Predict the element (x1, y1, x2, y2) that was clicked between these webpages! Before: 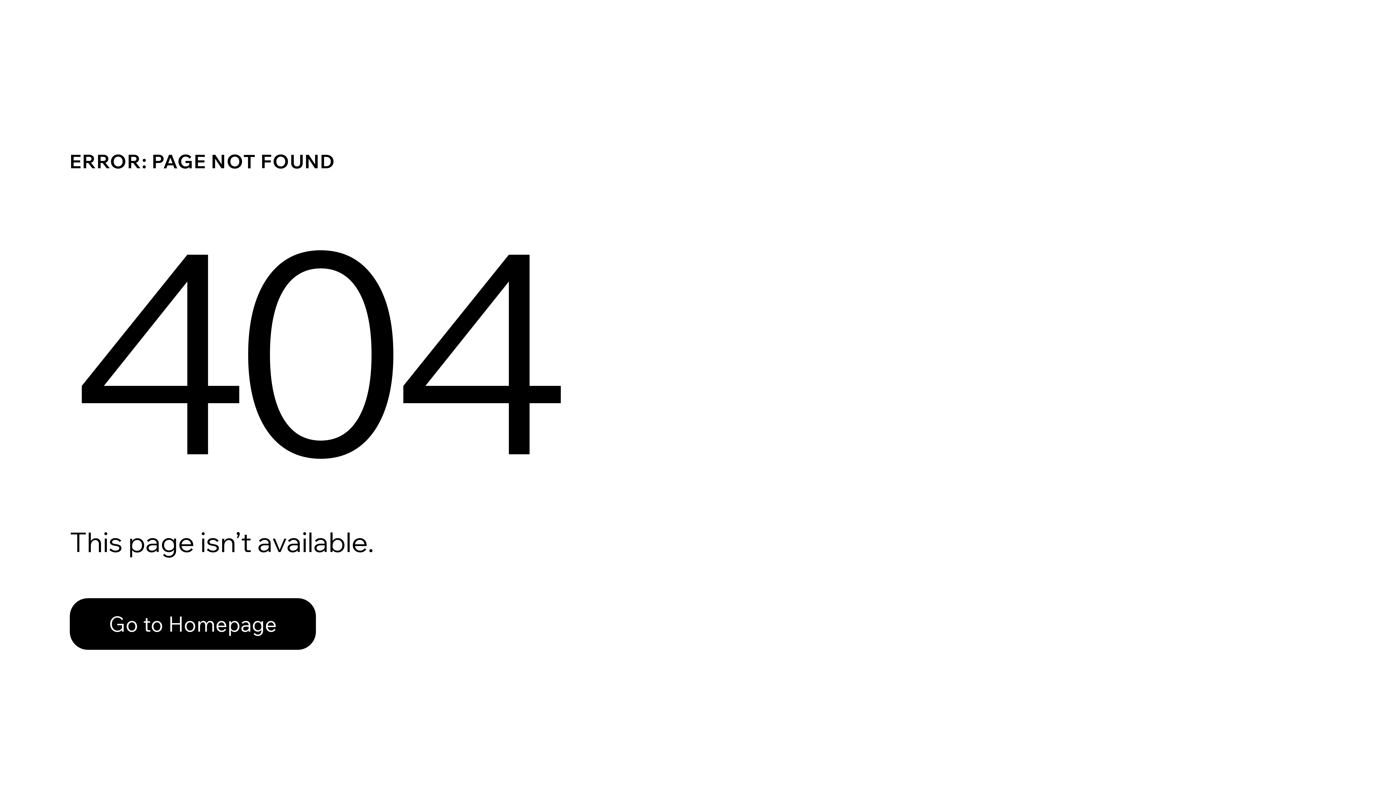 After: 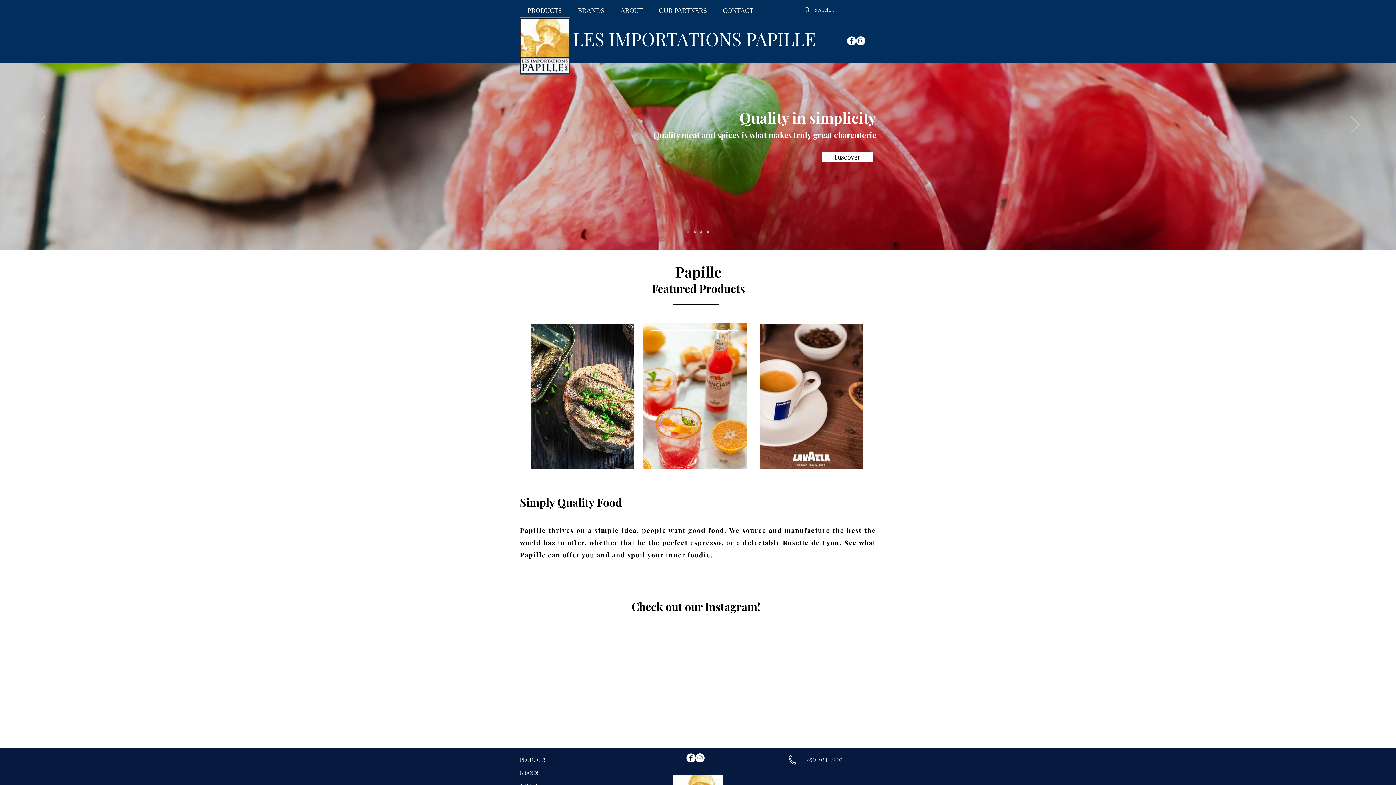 Action: label: Go to Homepage bbox: (69, 582, 768, 659)